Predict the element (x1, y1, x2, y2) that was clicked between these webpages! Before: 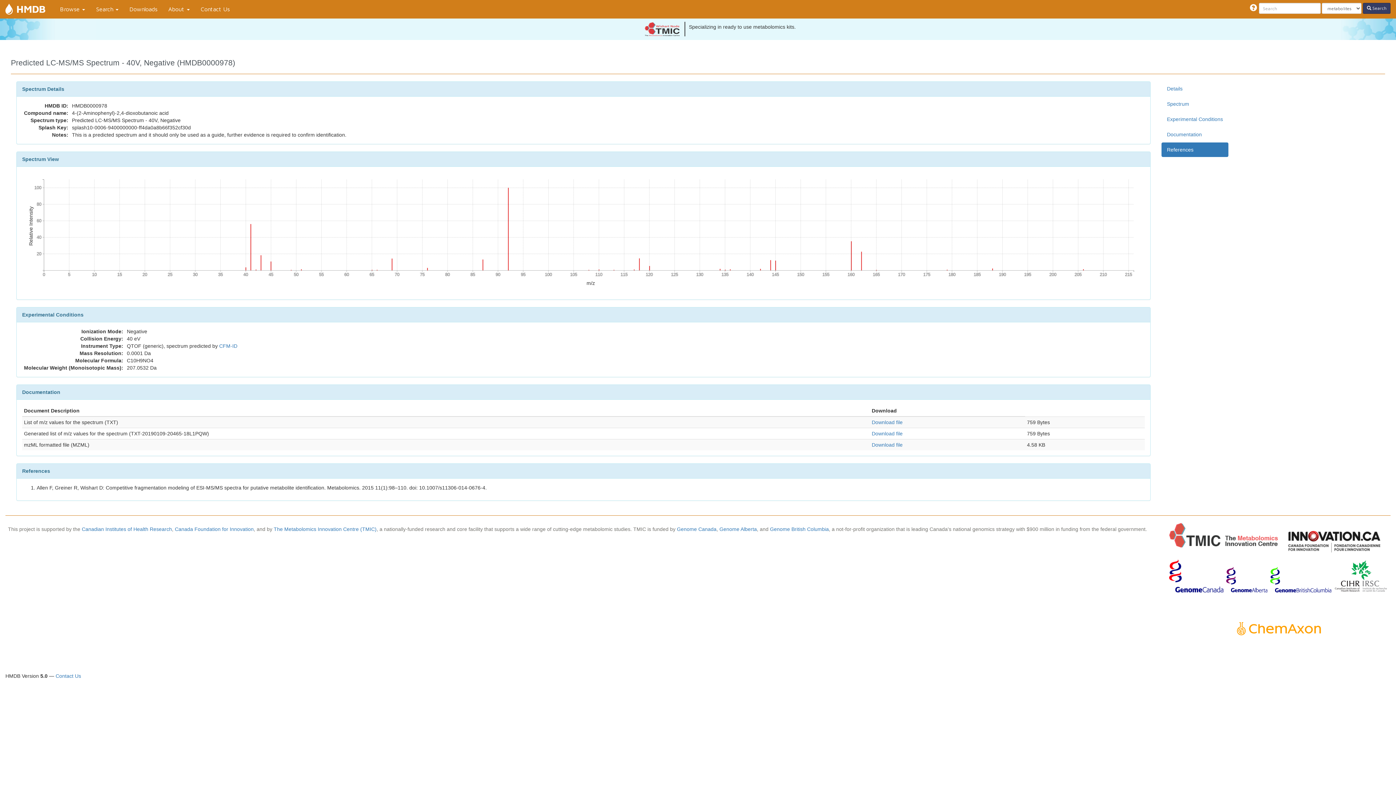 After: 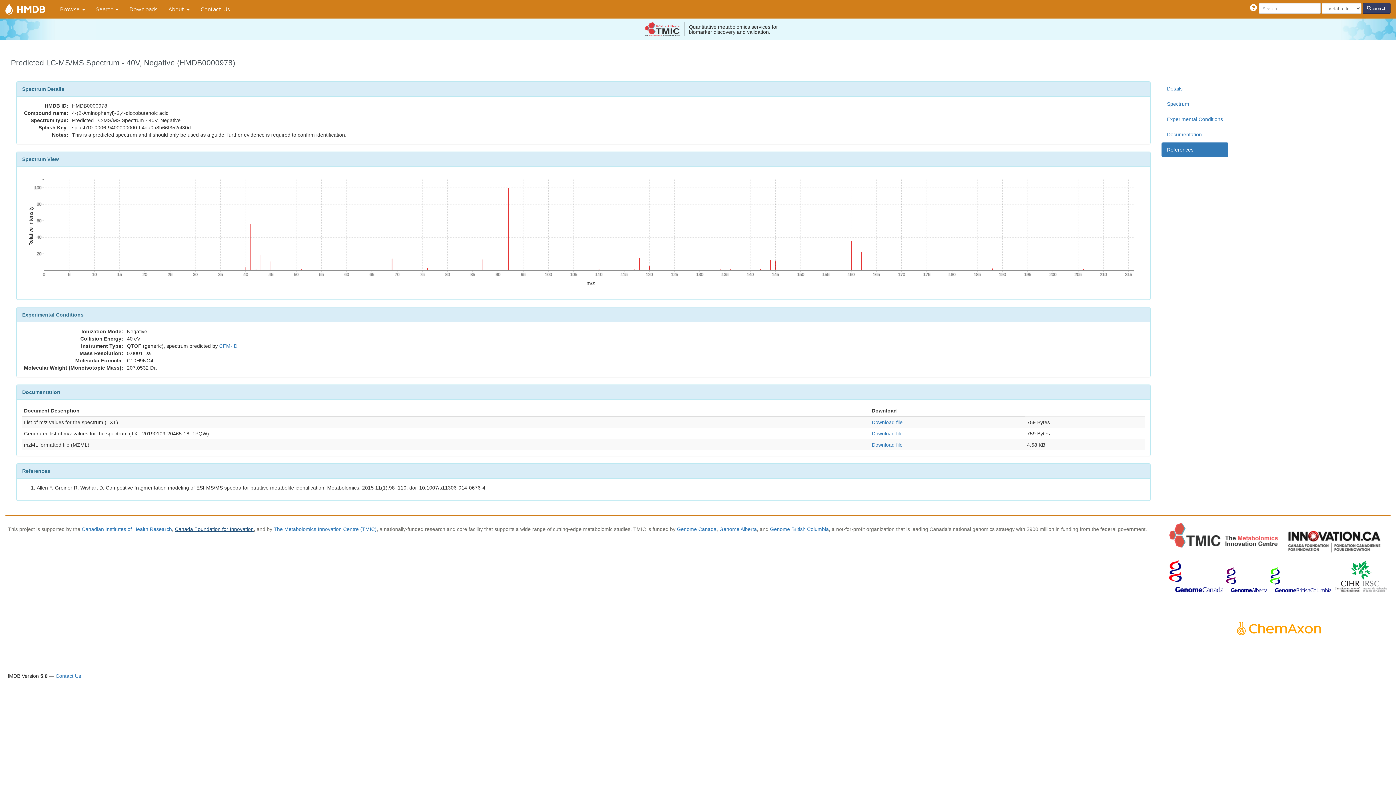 Action: bbox: (174, 526, 253, 532) label: Canada Foundation for Innovation